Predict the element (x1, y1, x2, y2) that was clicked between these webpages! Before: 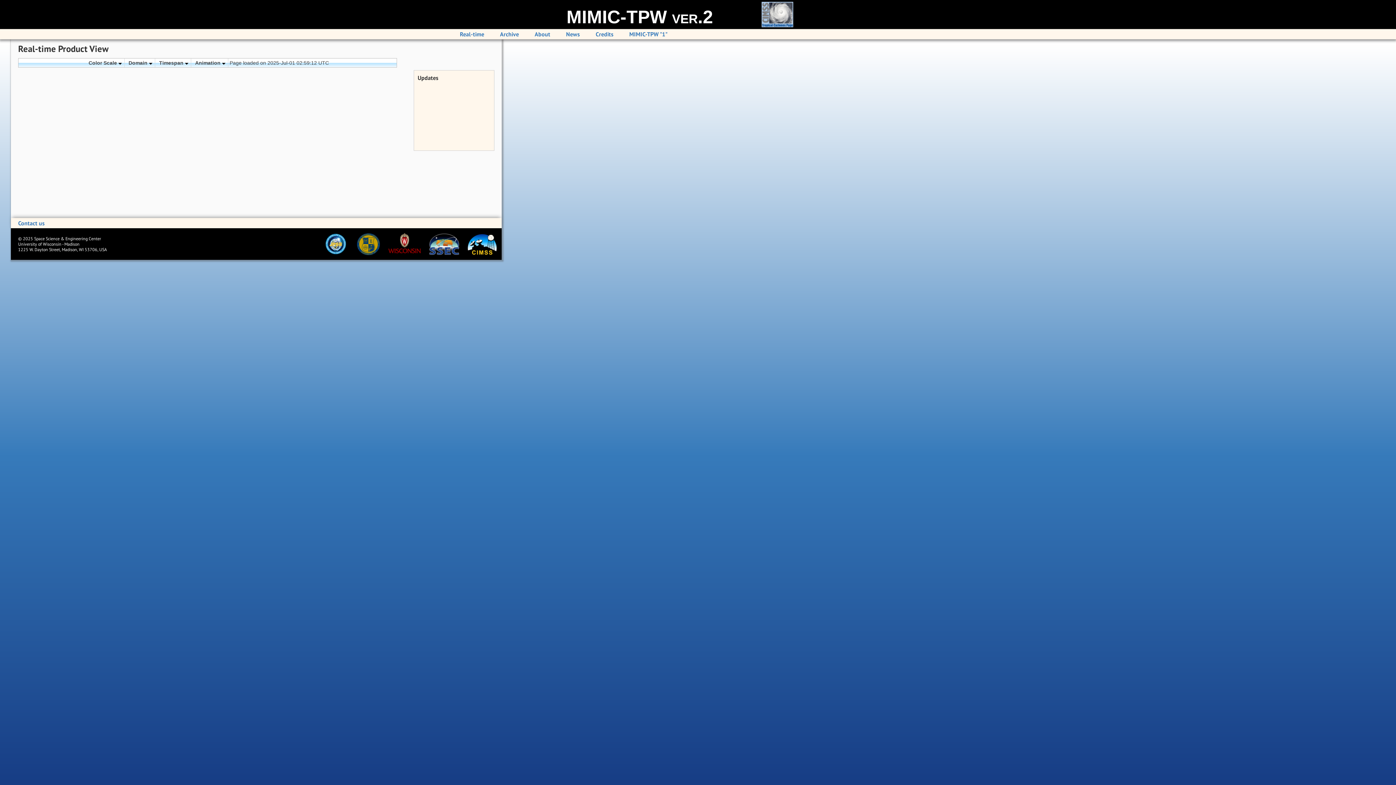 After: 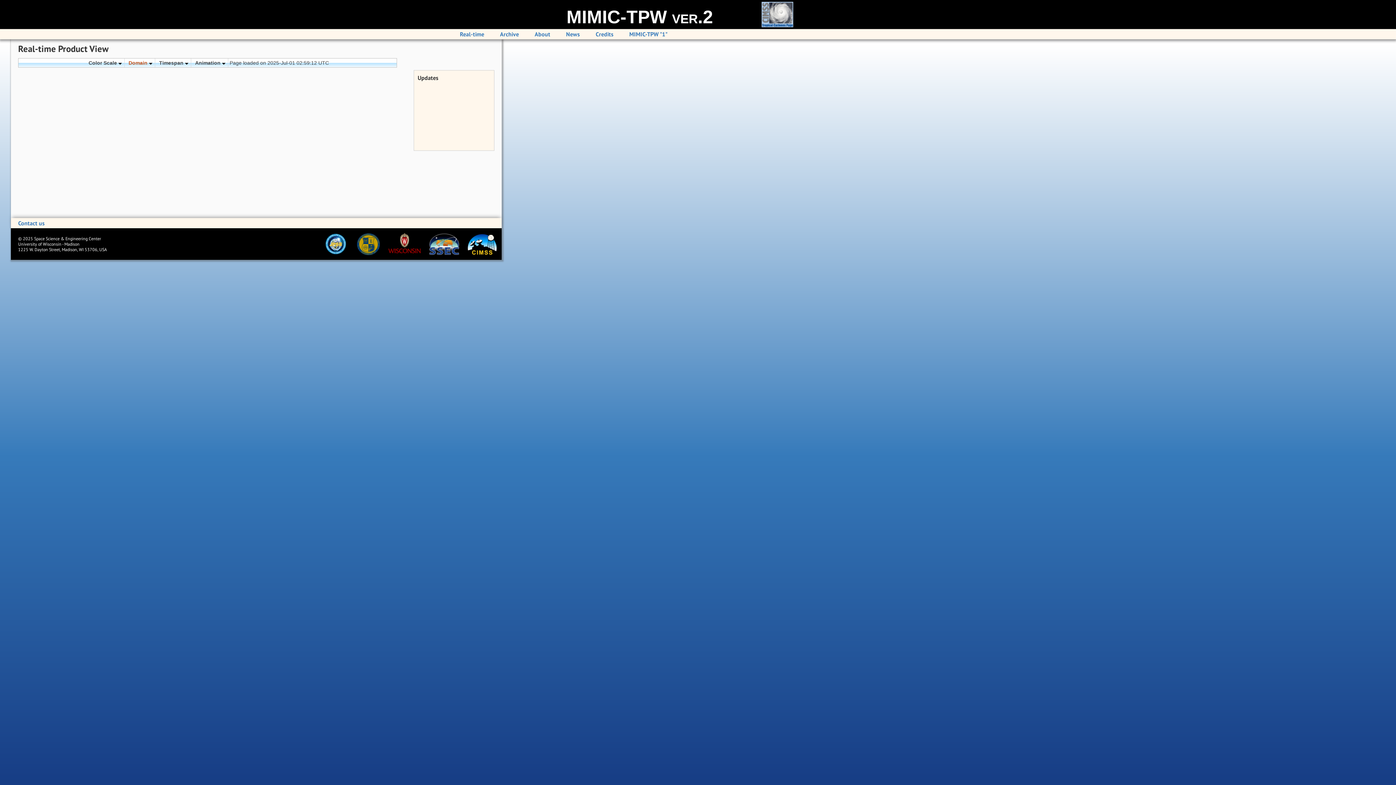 Action: label: Domain  bbox: (126, 58, 155, 67)